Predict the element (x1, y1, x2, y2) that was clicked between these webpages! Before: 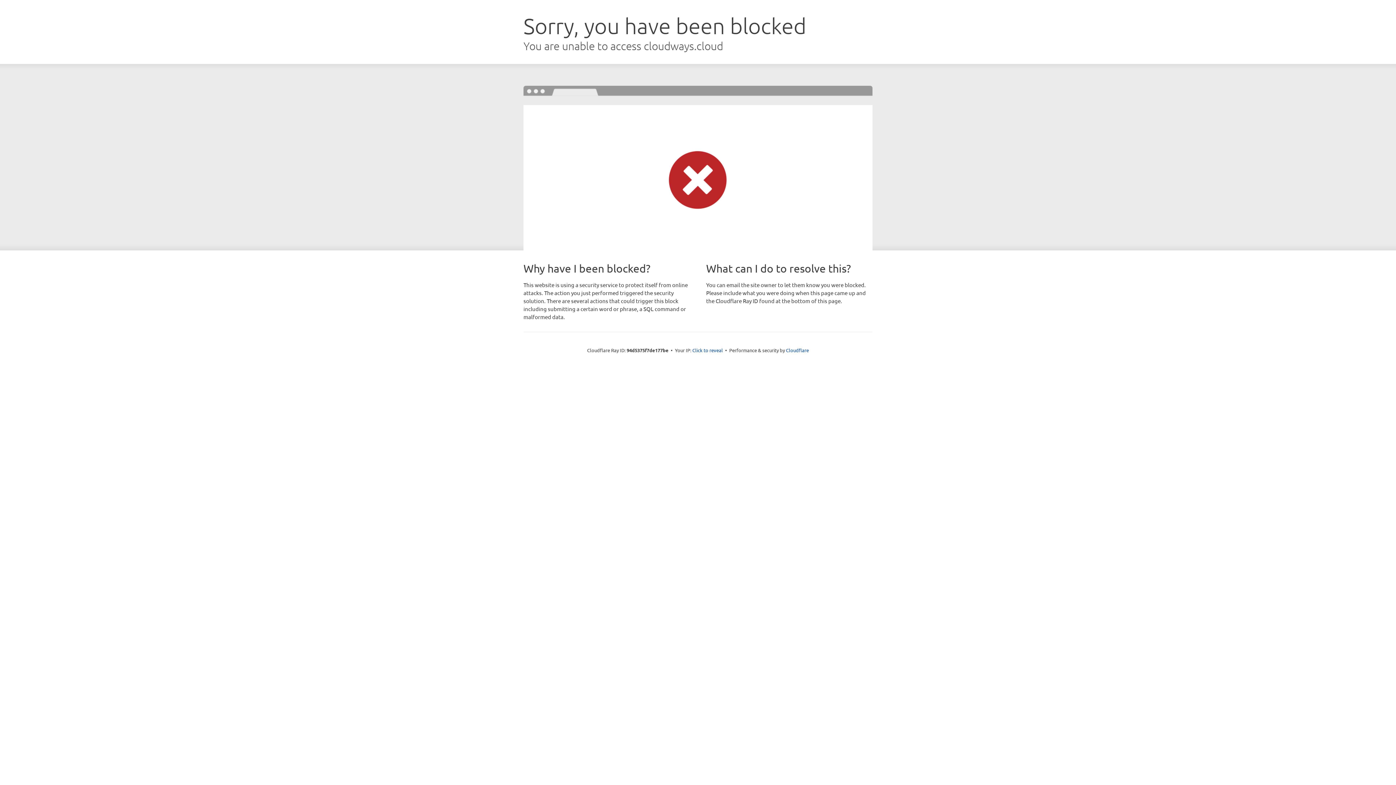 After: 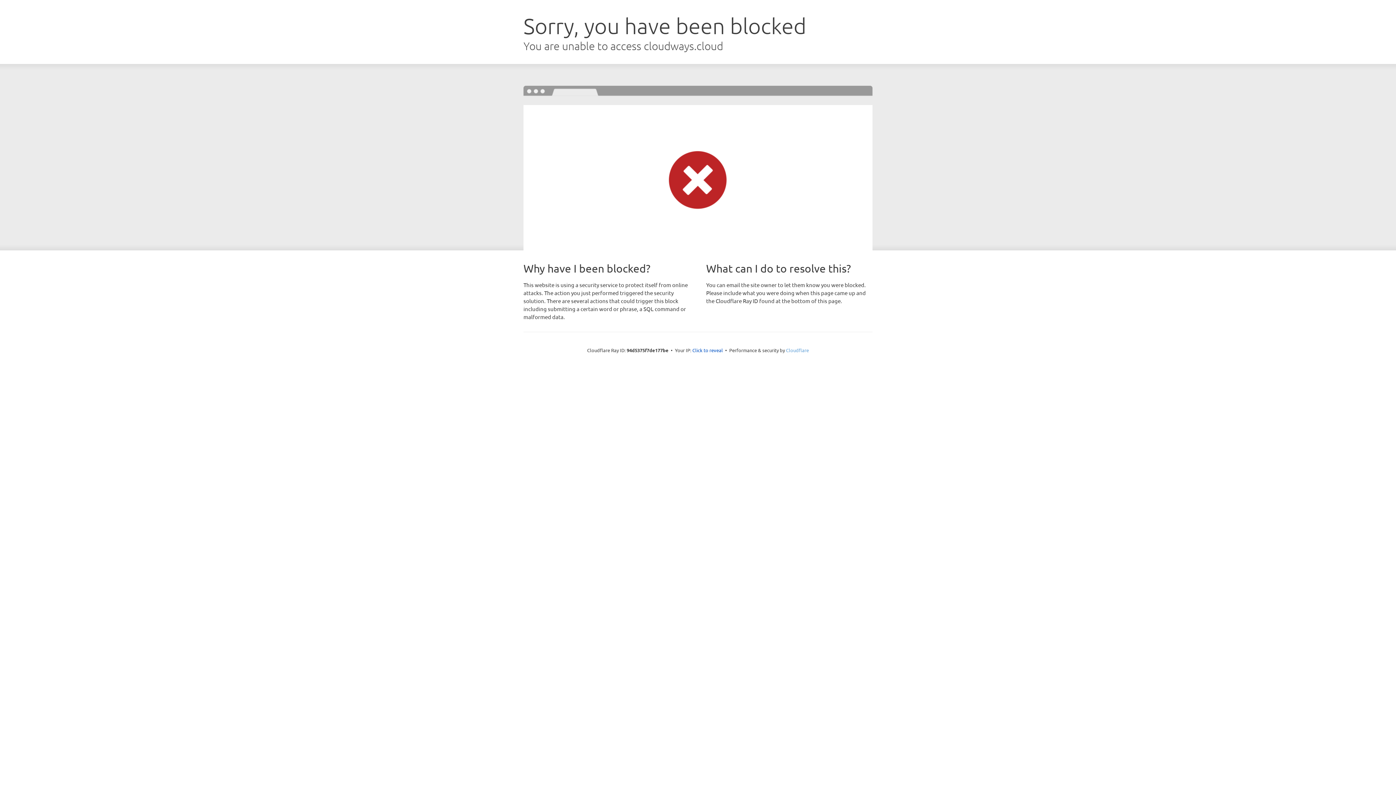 Action: label: Cloudflare bbox: (786, 347, 809, 353)